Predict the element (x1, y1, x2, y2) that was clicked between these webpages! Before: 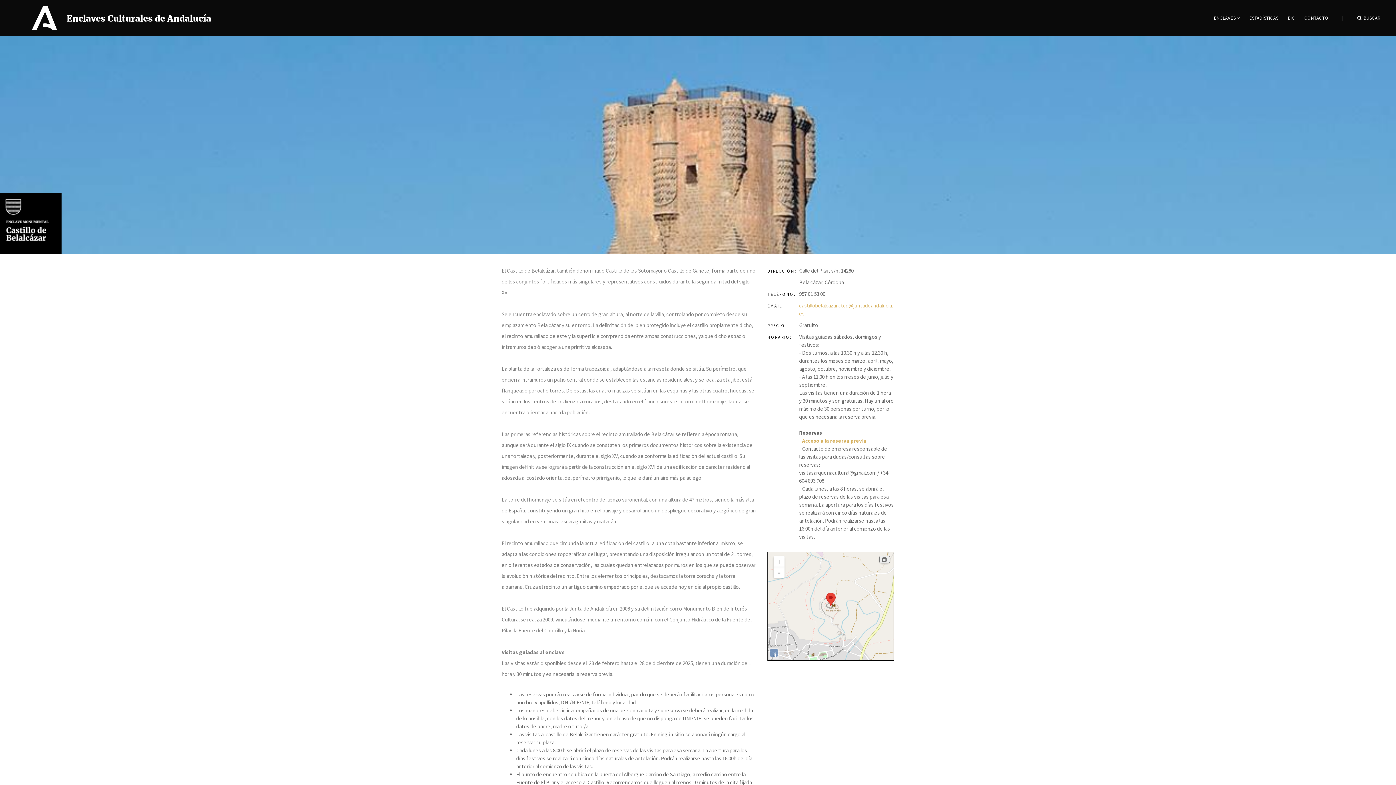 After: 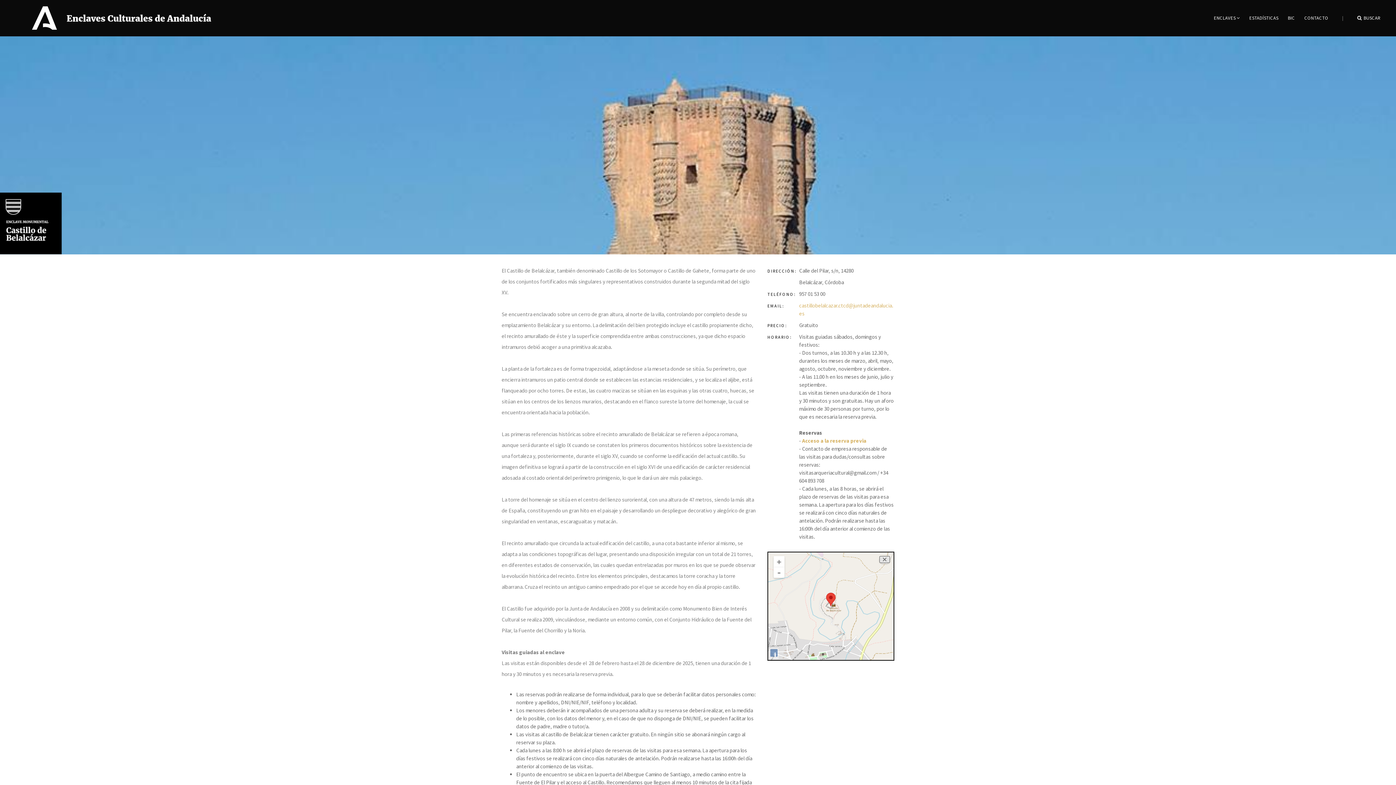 Action: bbox: (879, 556, 890, 563)